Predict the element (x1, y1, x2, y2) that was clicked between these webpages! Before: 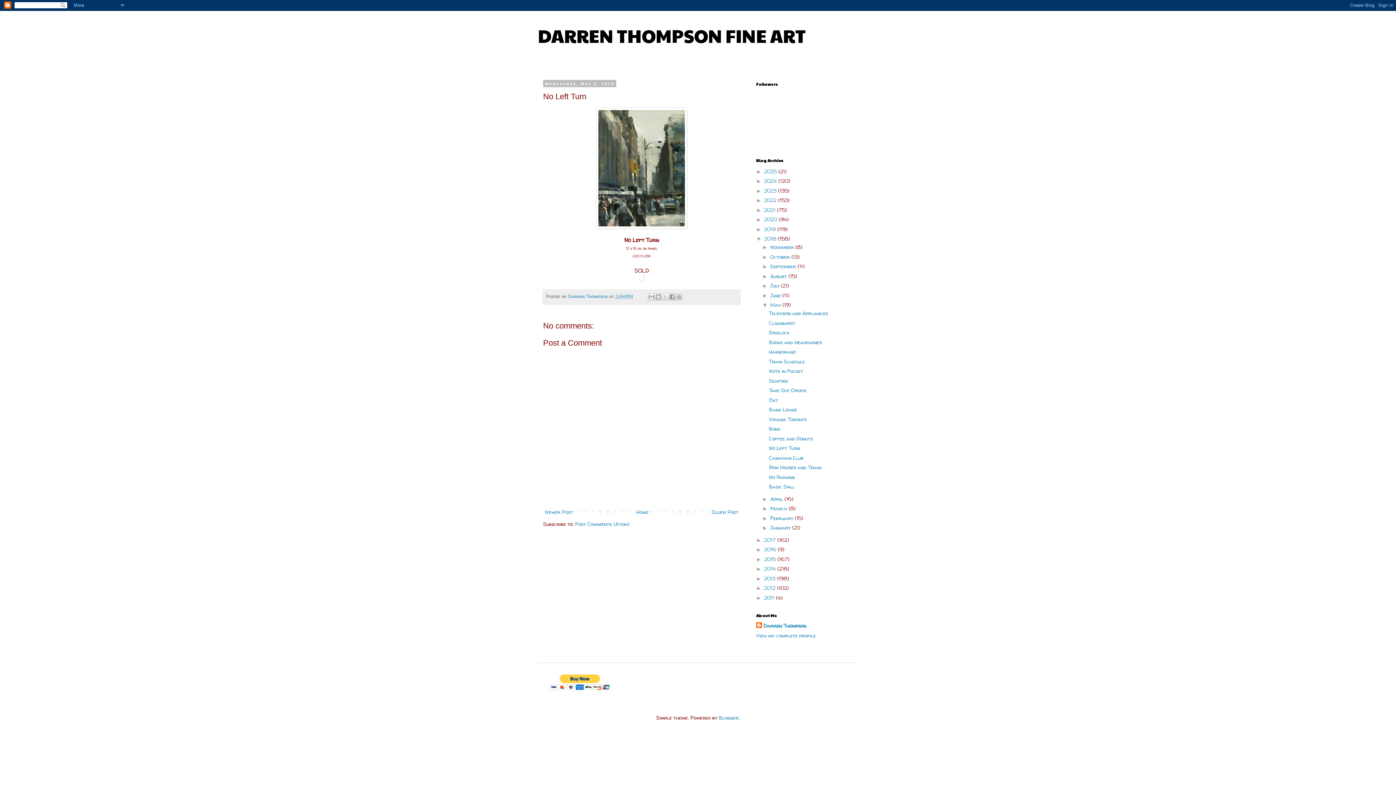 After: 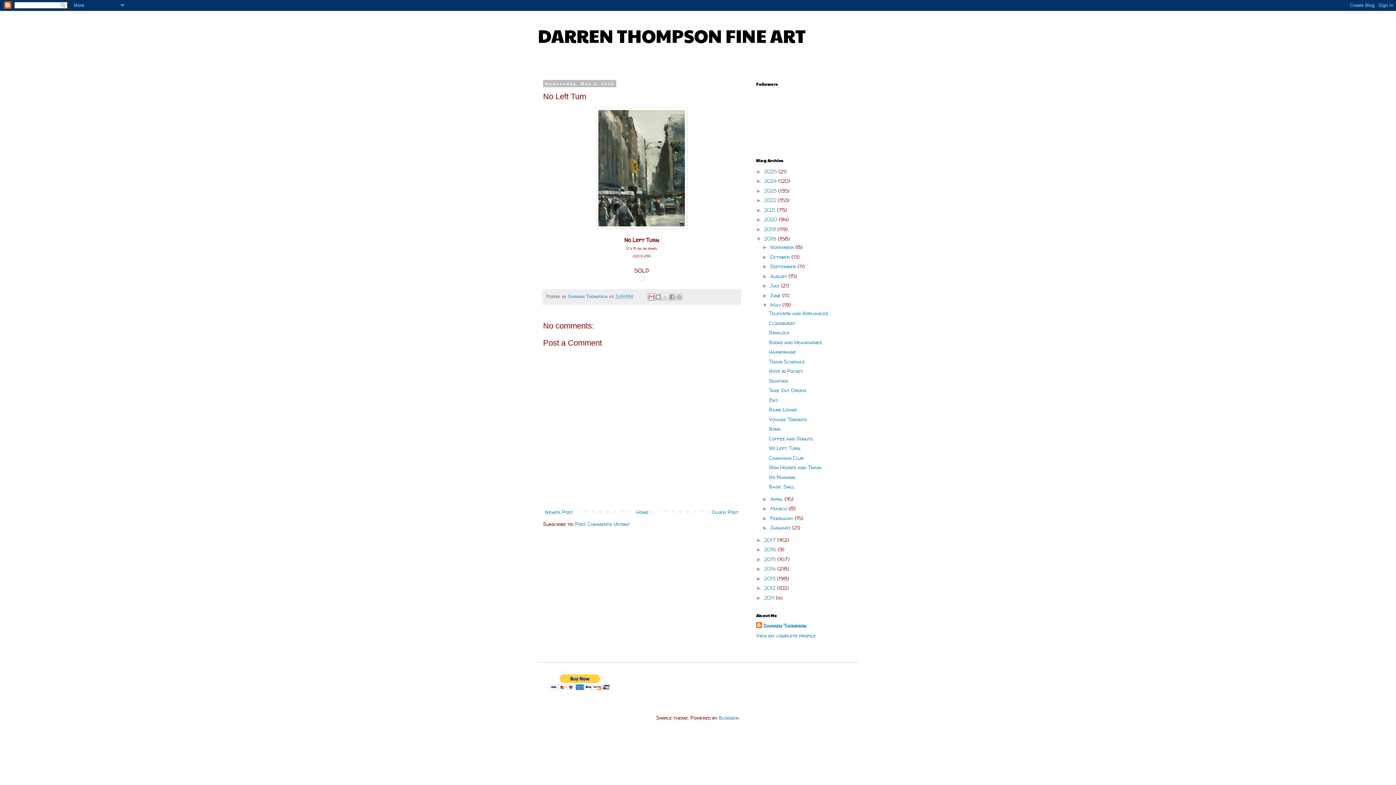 Action: label: Email This bbox: (647, 293, 655, 300)